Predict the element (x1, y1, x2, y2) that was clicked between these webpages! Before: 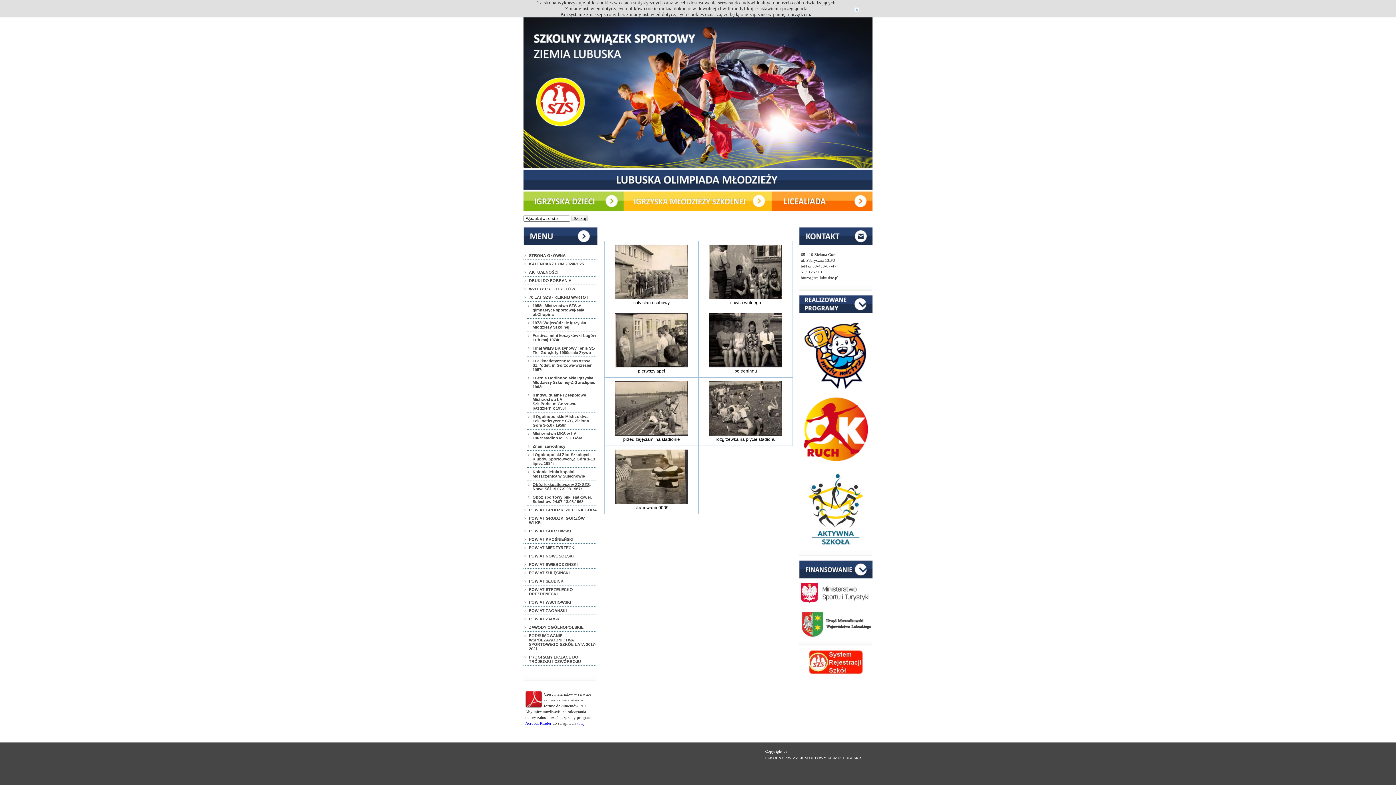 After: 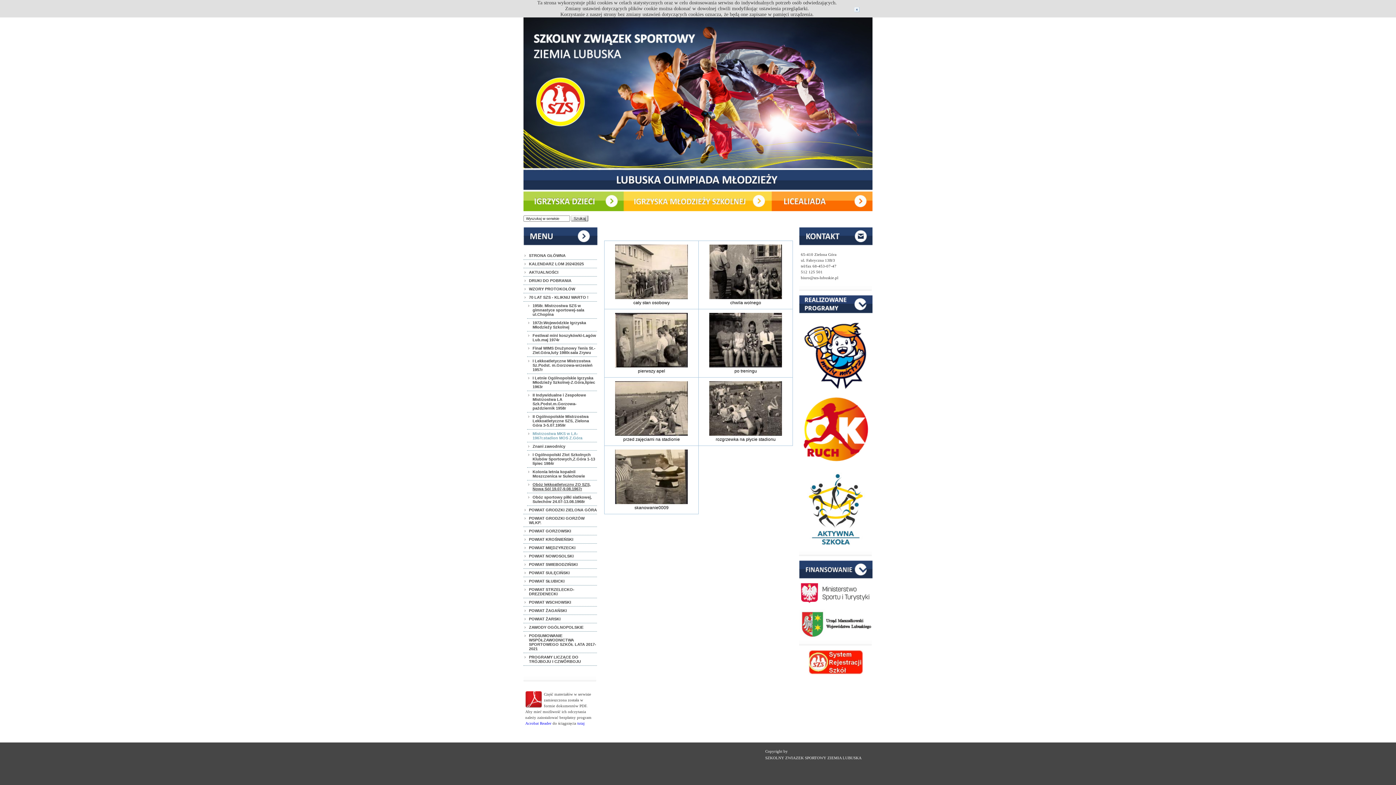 Action: bbox: (532, 431, 582, 440) label: Mistrzostwa MKS w LA-1967r.stadion MOS Z.Góra